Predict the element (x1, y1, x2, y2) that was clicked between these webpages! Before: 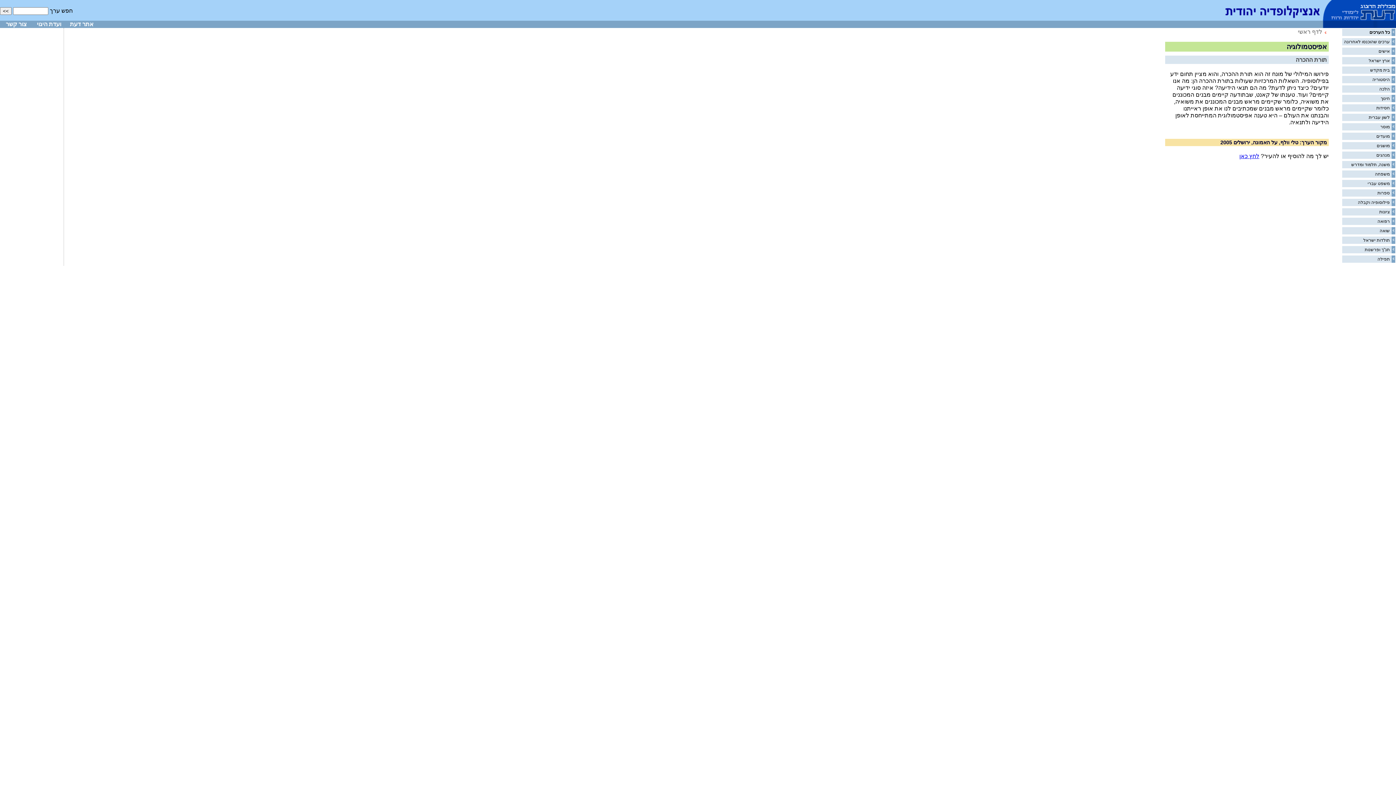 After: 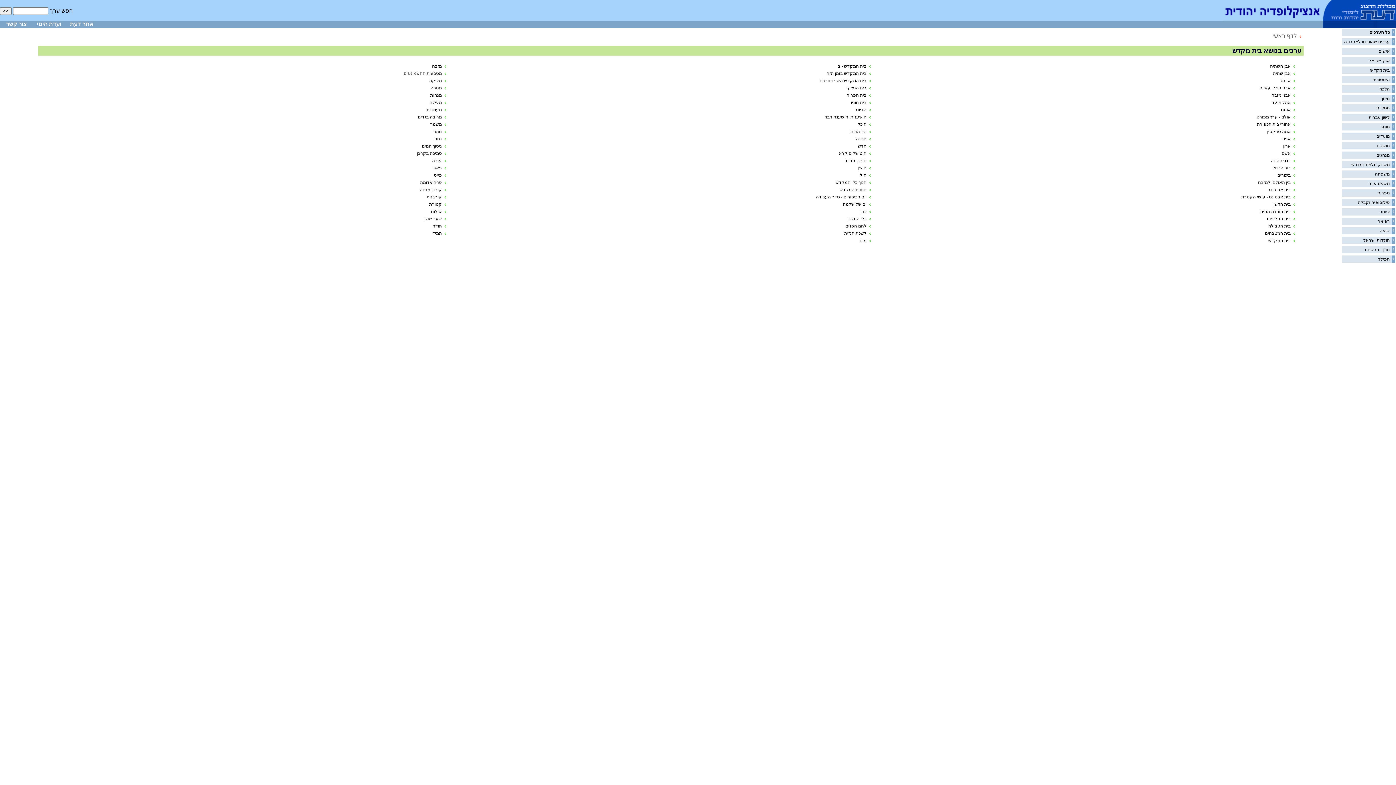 Action: bbox: (1370, 67, 1390, 72) label: בית מקדש